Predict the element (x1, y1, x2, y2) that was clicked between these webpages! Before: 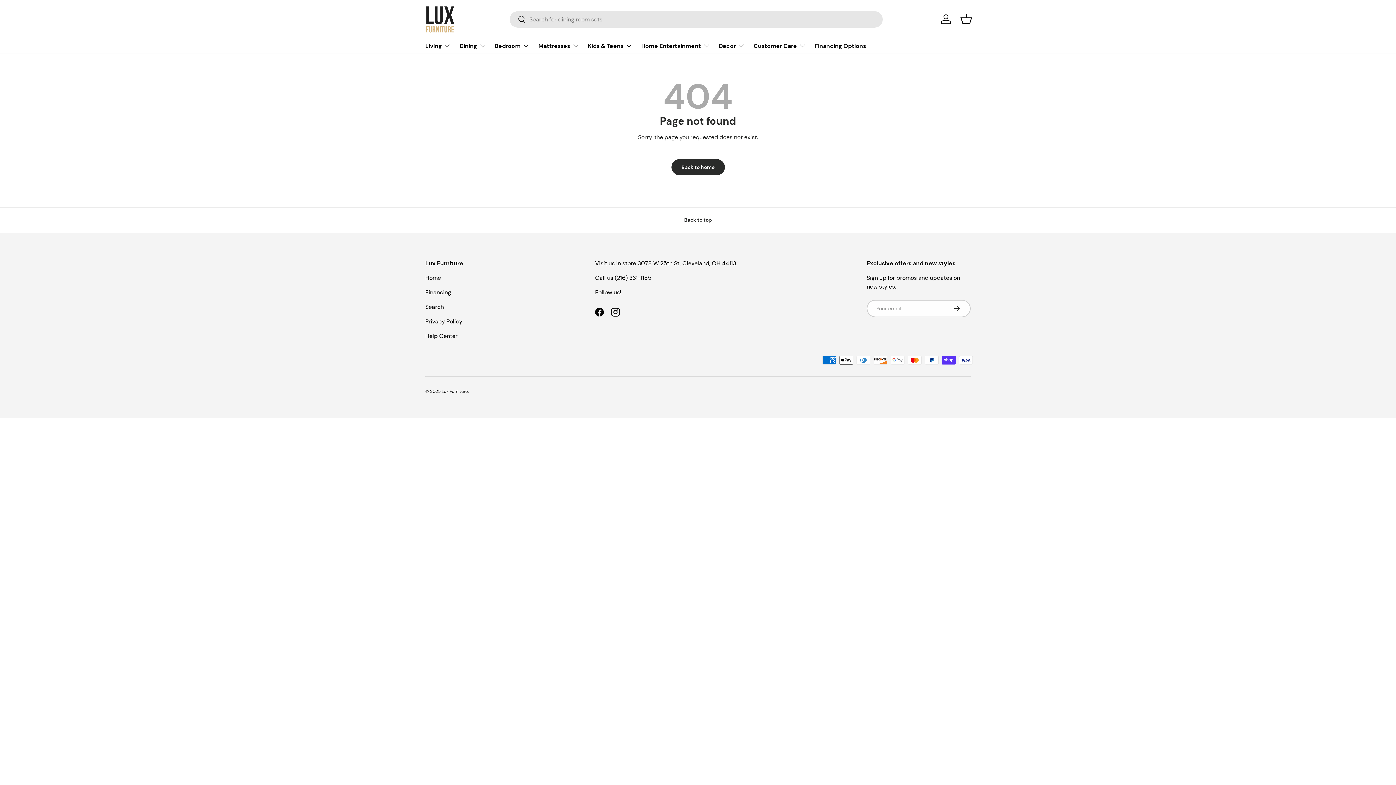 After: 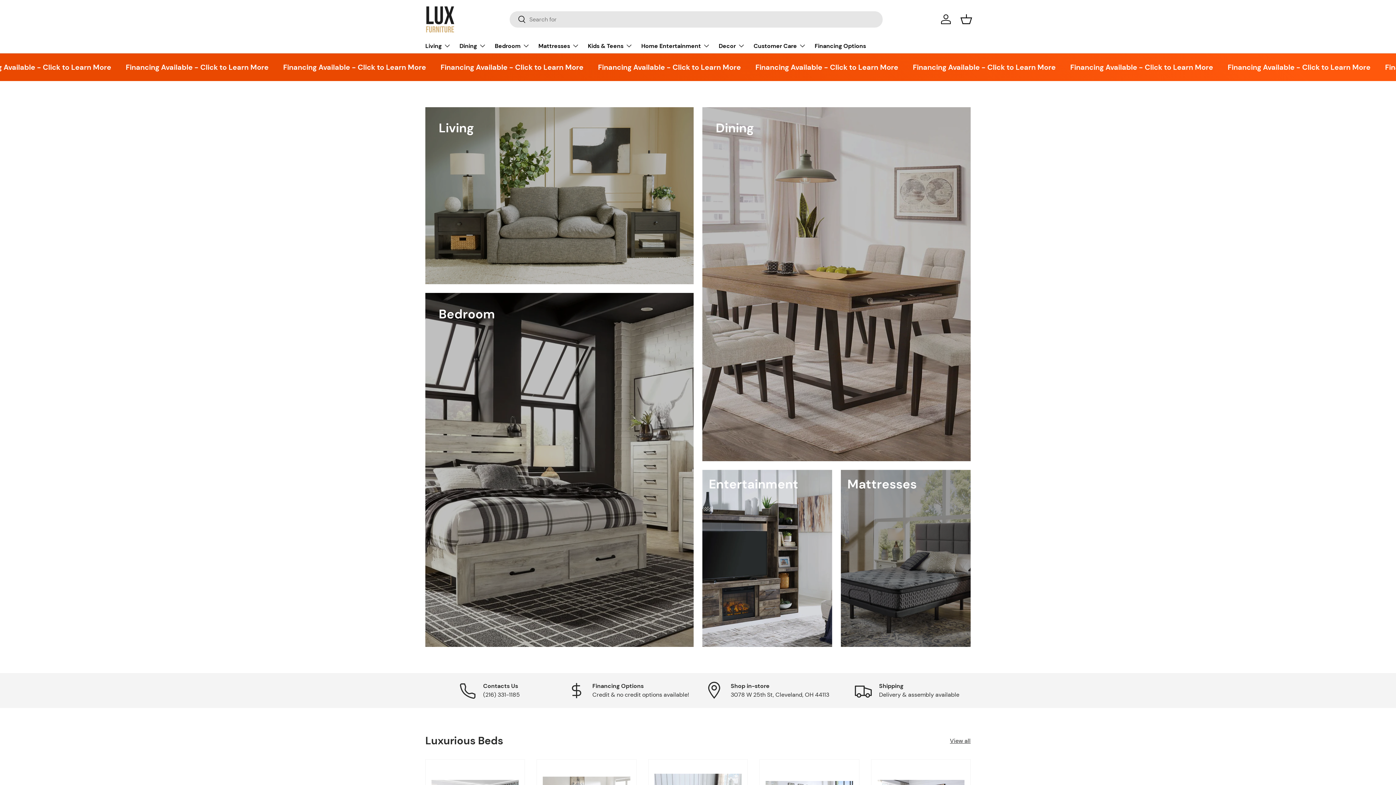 Action: bbox: (425, 5, 454, 32)